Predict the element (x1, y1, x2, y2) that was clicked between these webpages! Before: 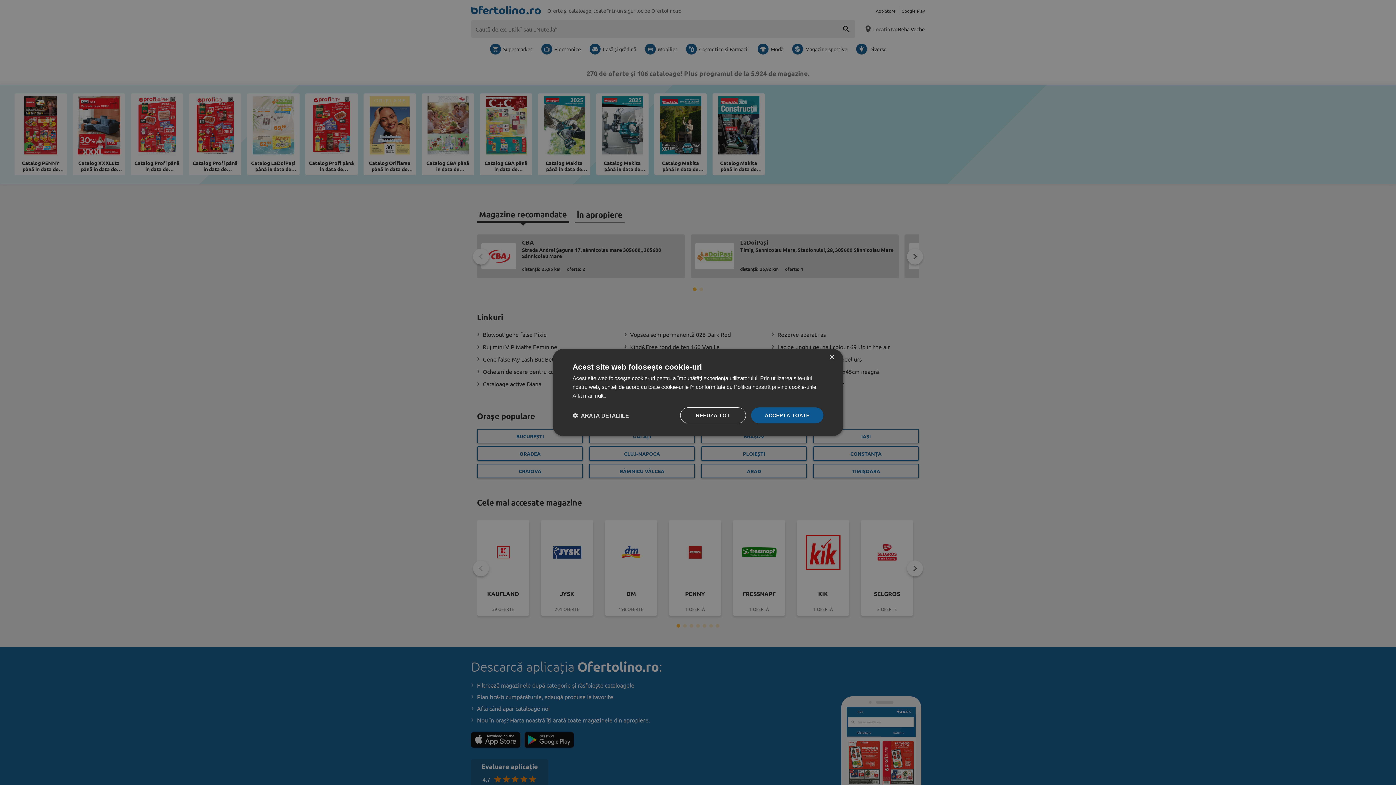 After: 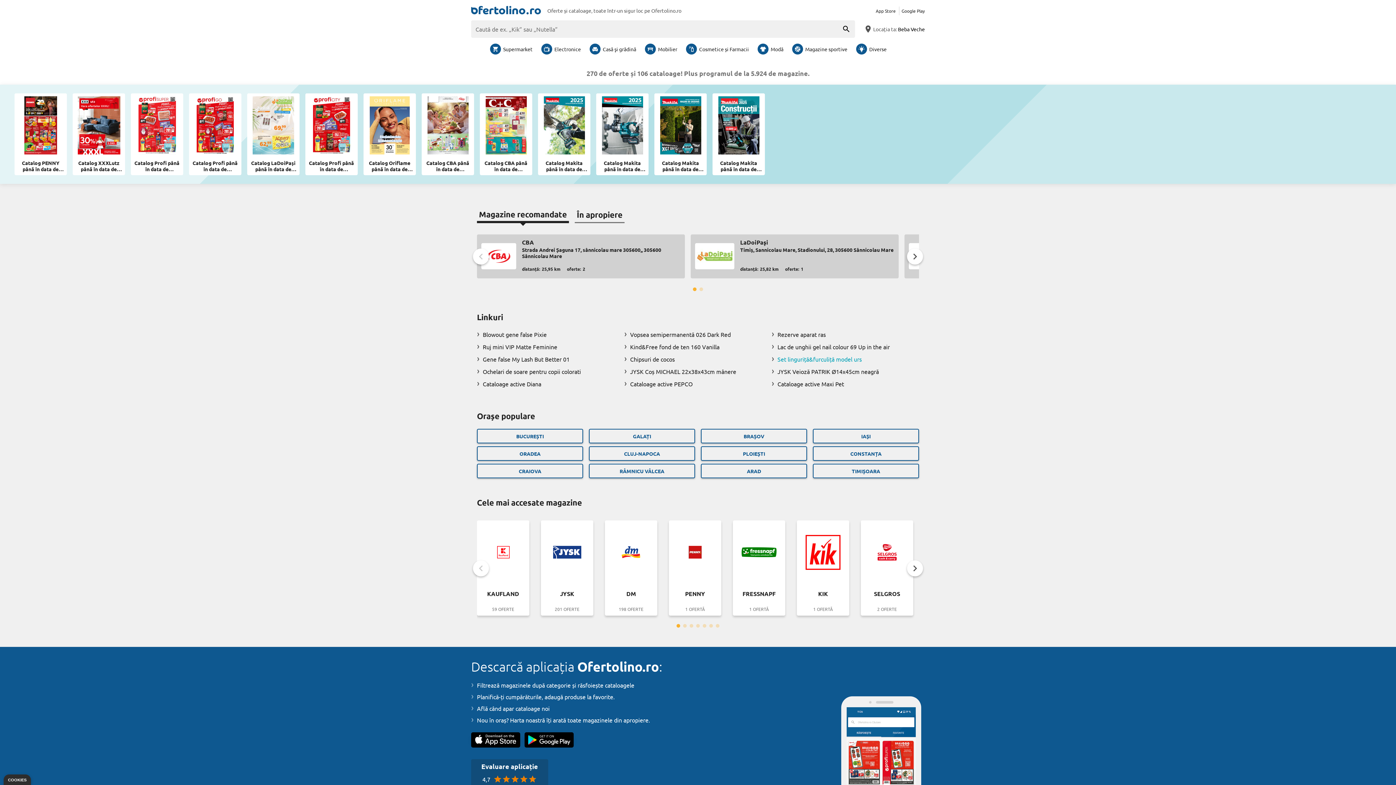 Action: label: Close bbox: (829, 354, 834, 360)